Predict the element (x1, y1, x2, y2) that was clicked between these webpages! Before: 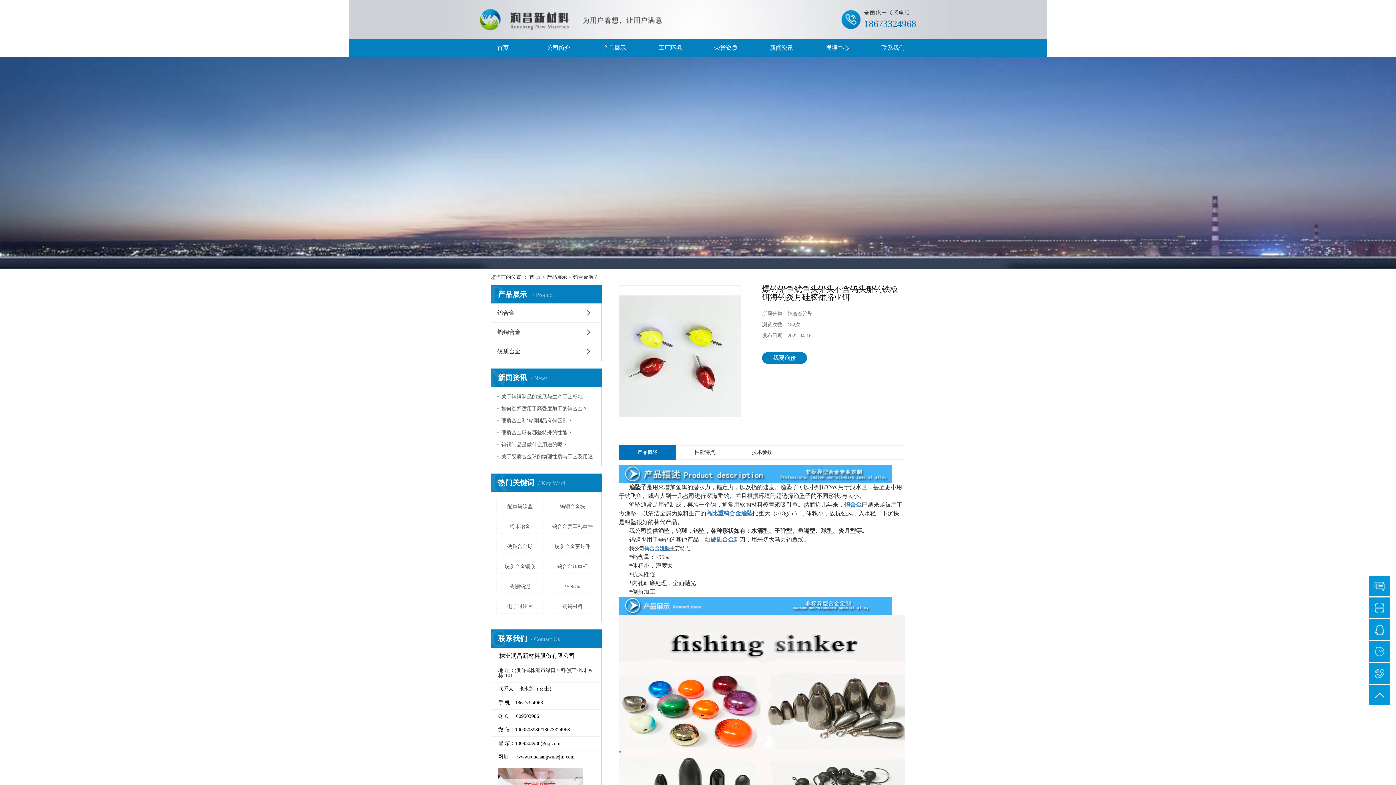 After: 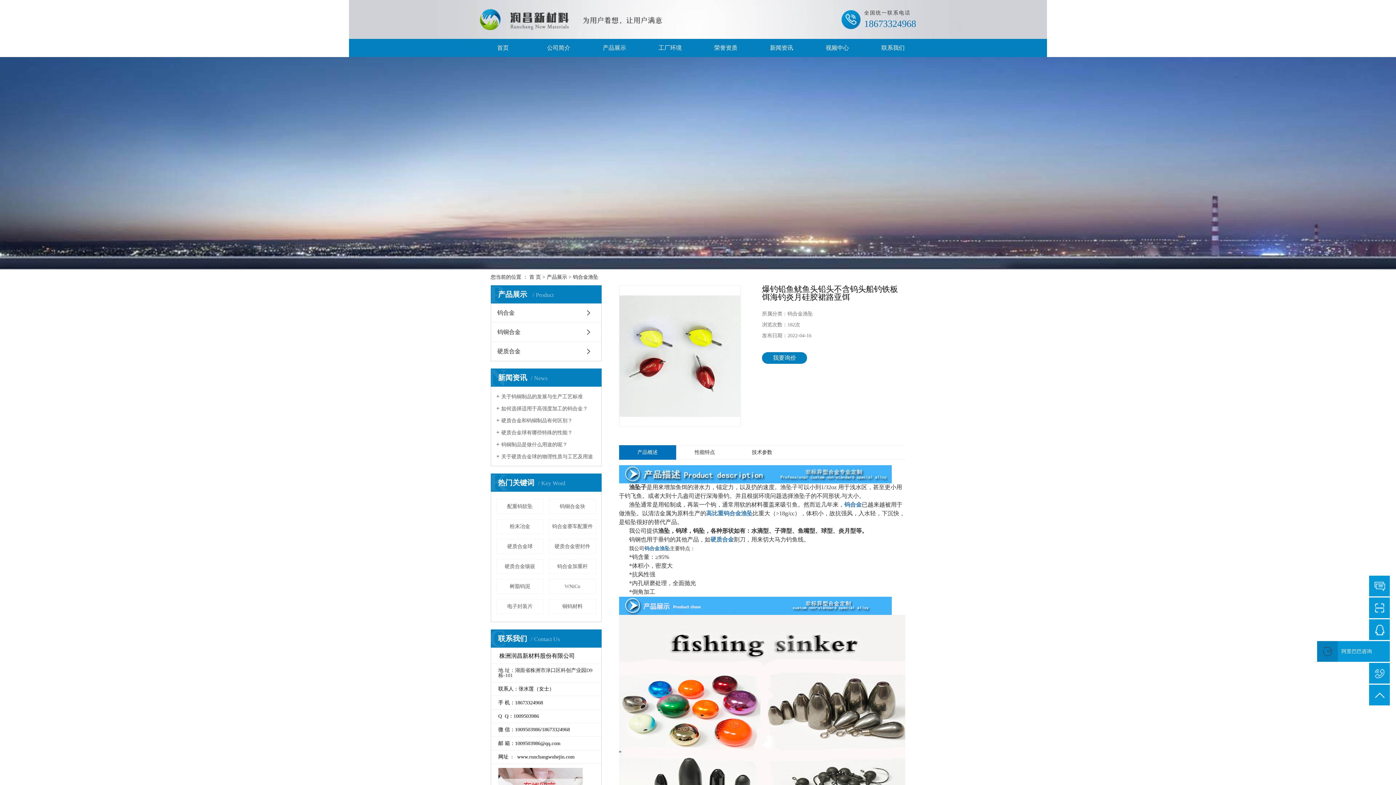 Action: bbox: (1369, 641, 1390, 662) label:  阿里巴巴咨询